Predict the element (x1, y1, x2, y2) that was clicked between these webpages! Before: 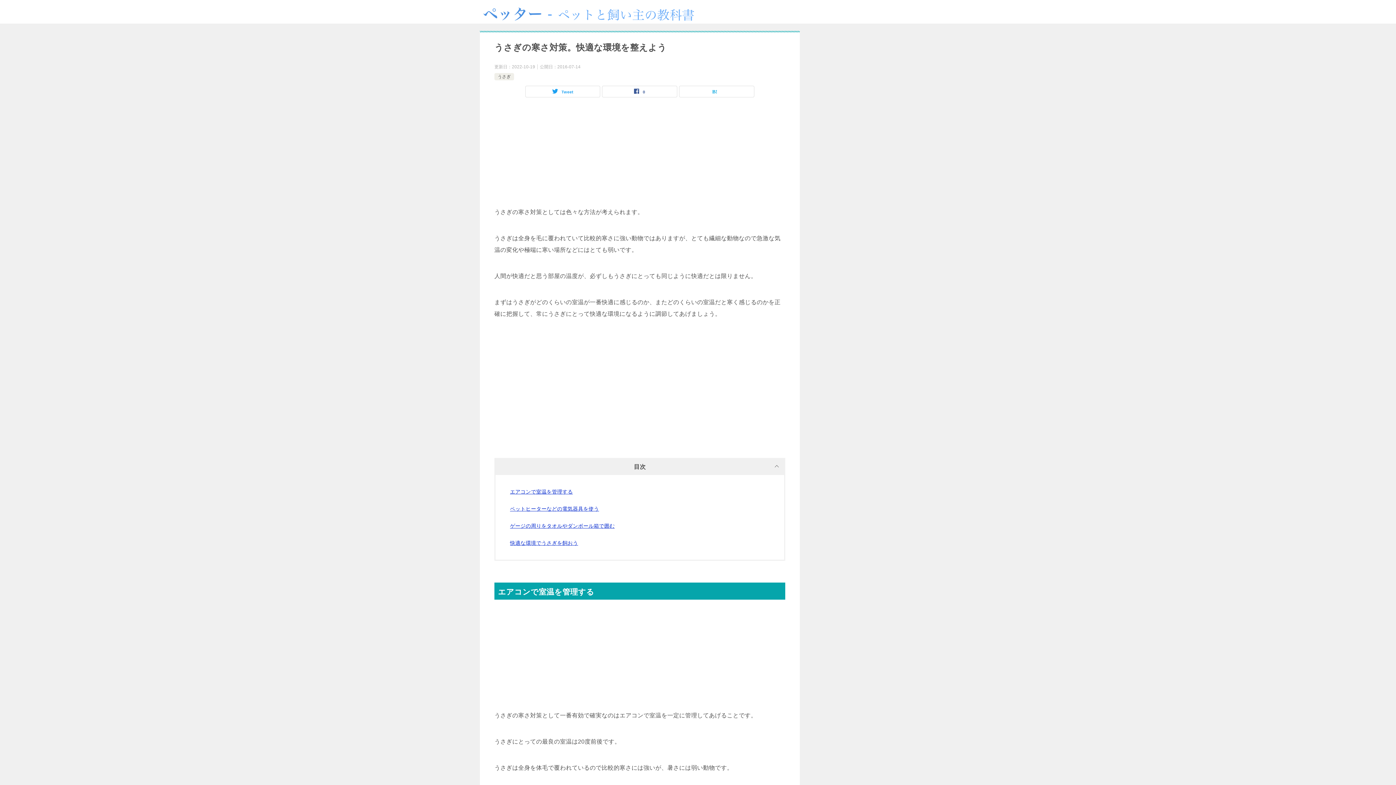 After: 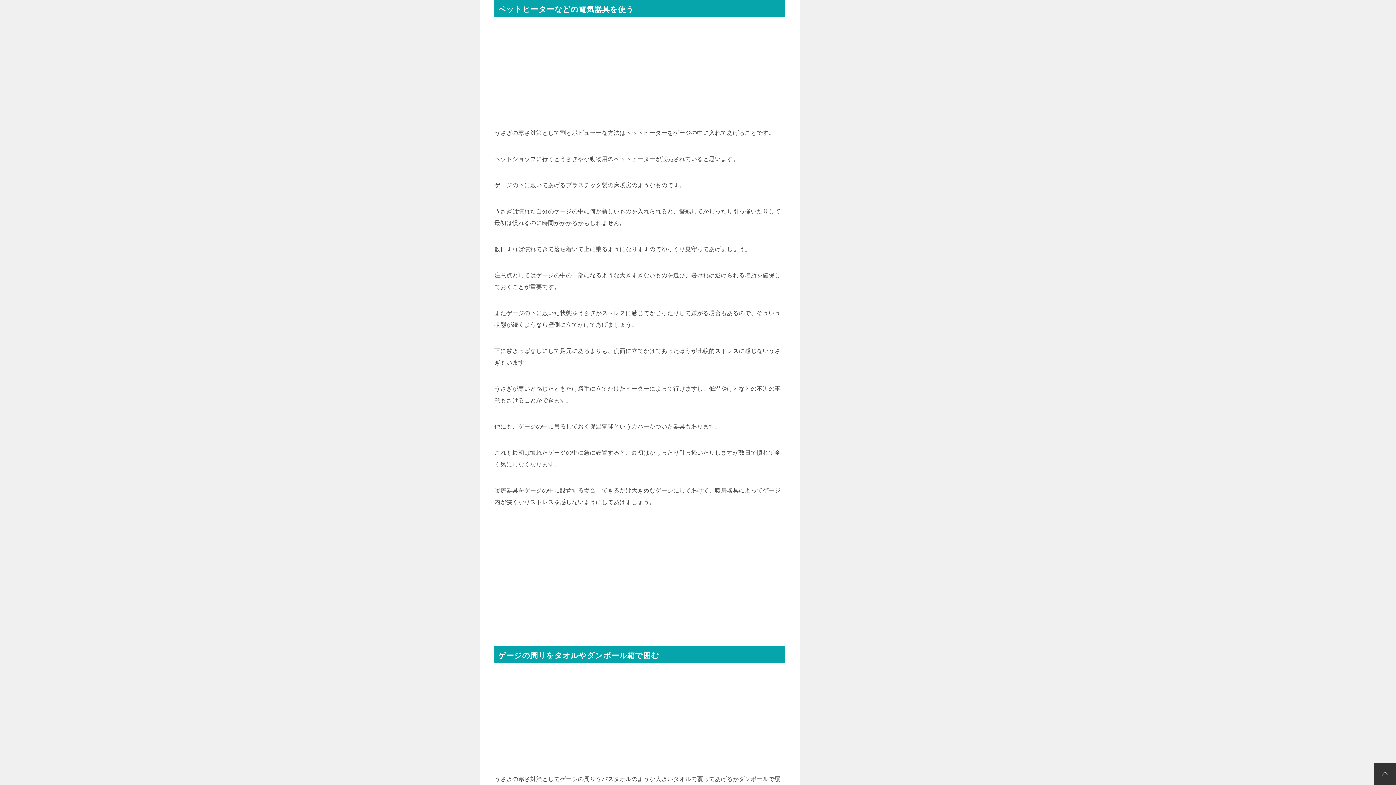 Action: label: ペットヒーターなどの電気器具を使う bbox: (510, 506, 599, 512)